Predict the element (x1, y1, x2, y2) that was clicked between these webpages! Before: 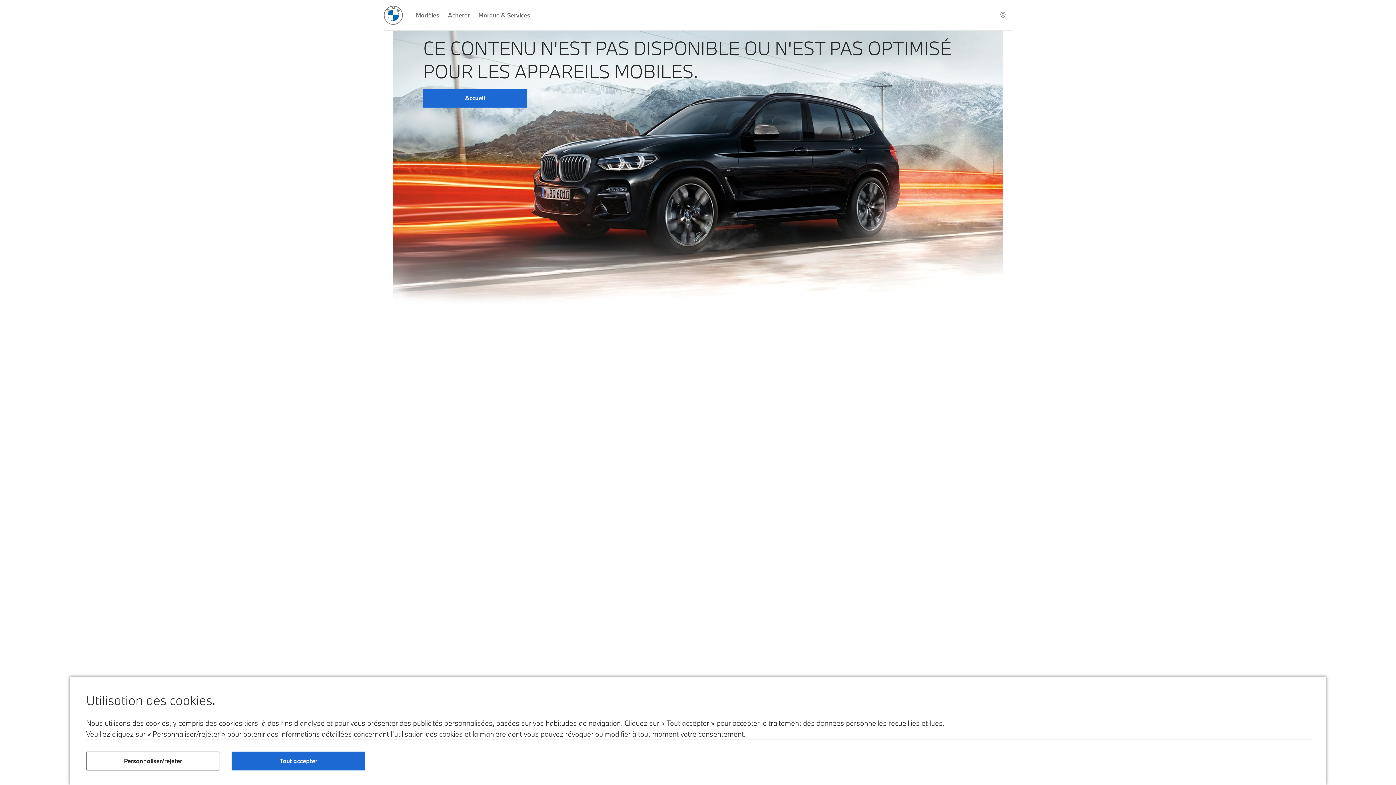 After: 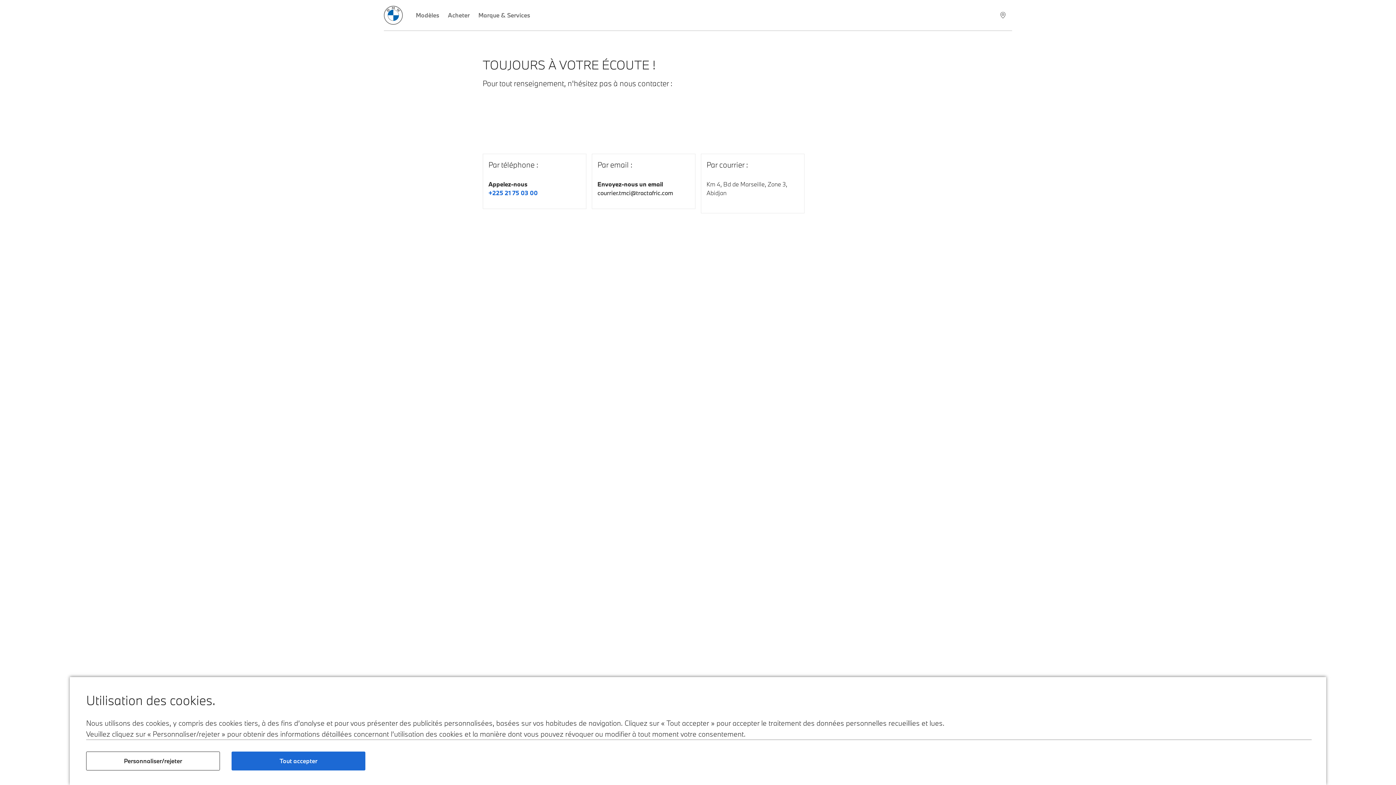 Action: label: Select Dealer bbox: (995, 0, 1012, 30)